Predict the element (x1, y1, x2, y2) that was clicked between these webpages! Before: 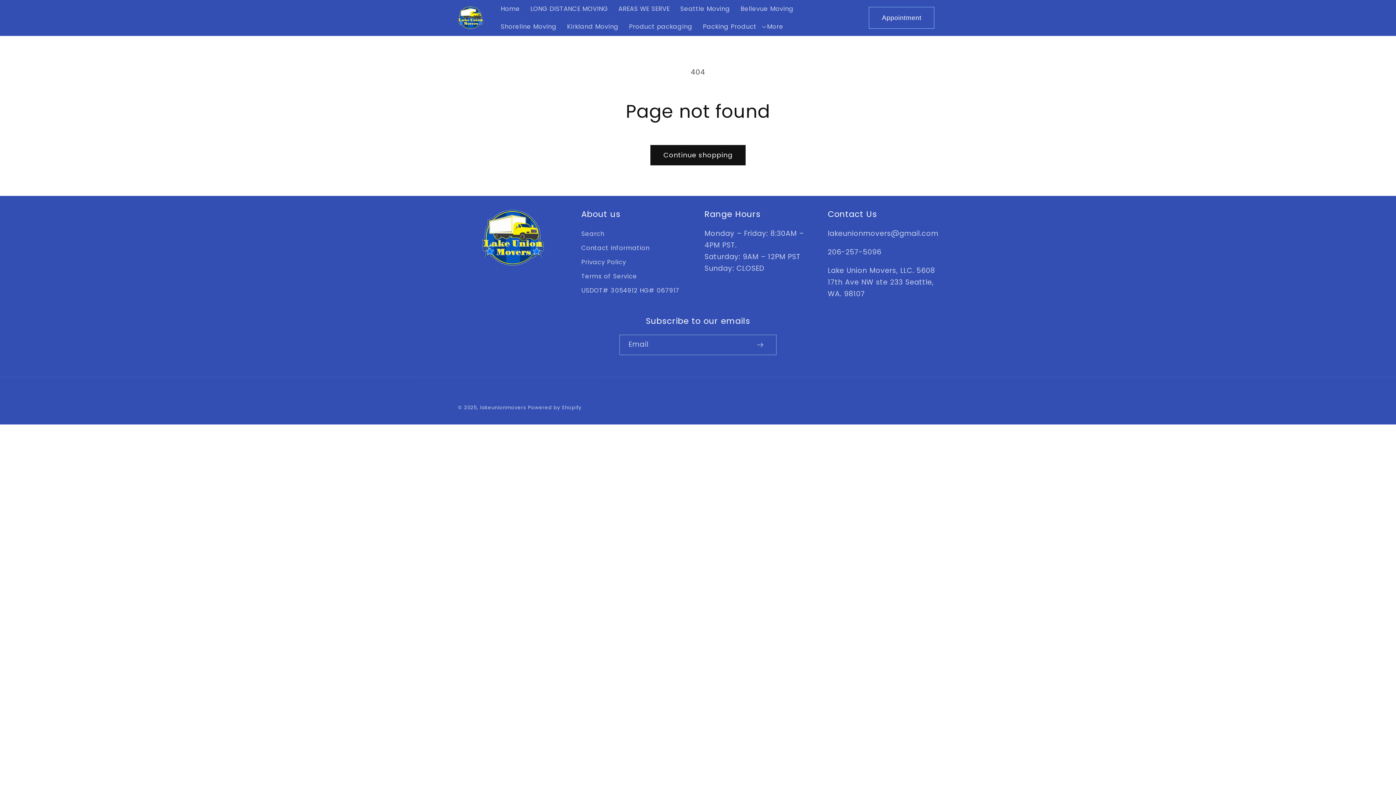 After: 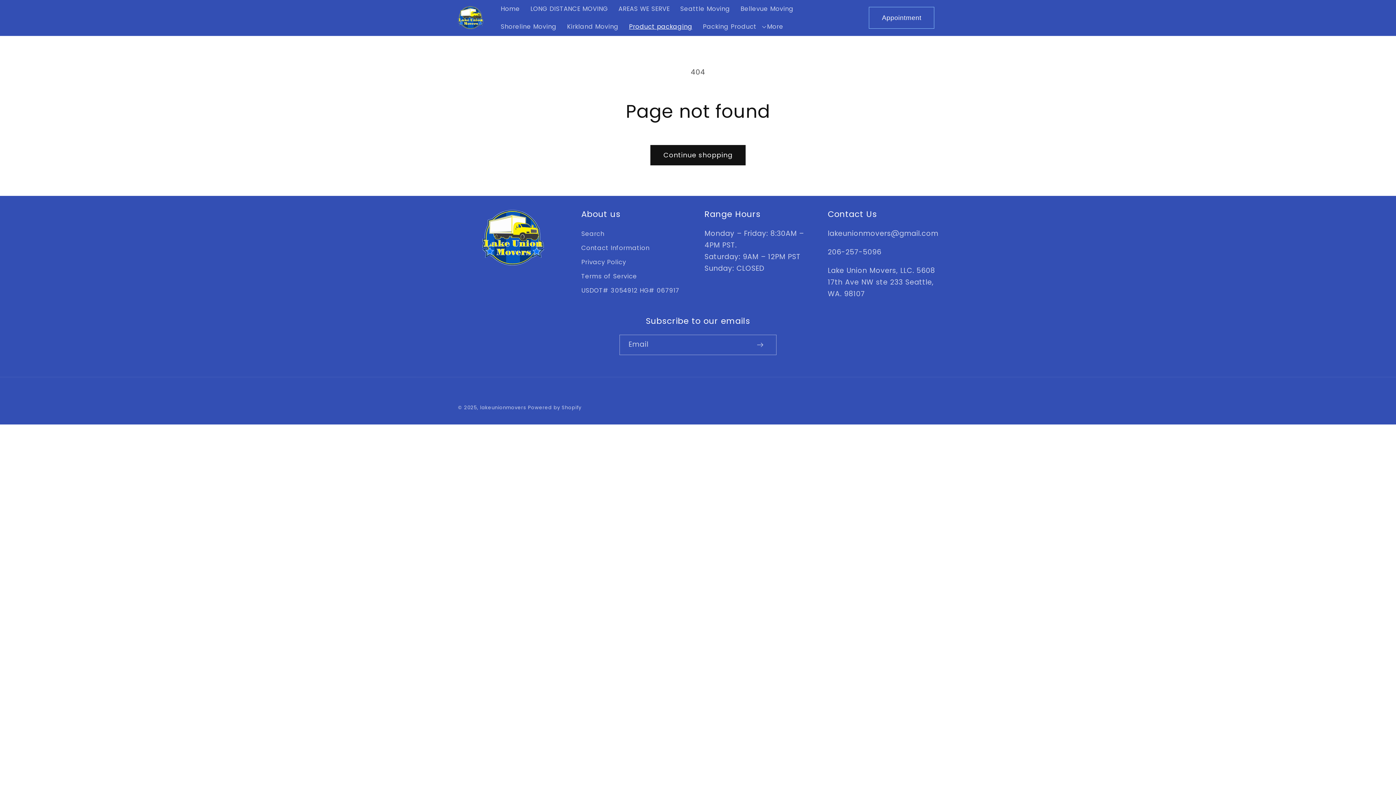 Action: bbox: (623, 17, 697, 35) label: Product packaging